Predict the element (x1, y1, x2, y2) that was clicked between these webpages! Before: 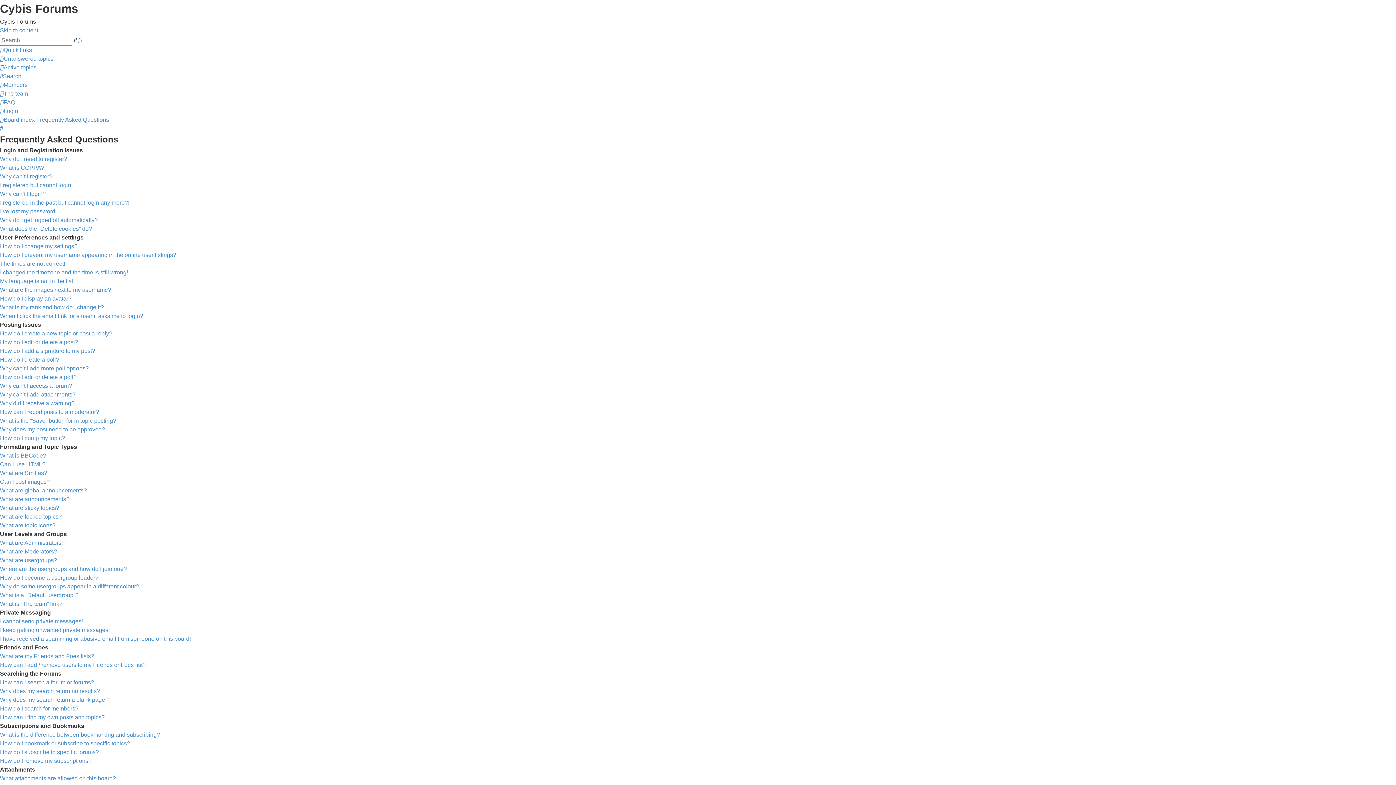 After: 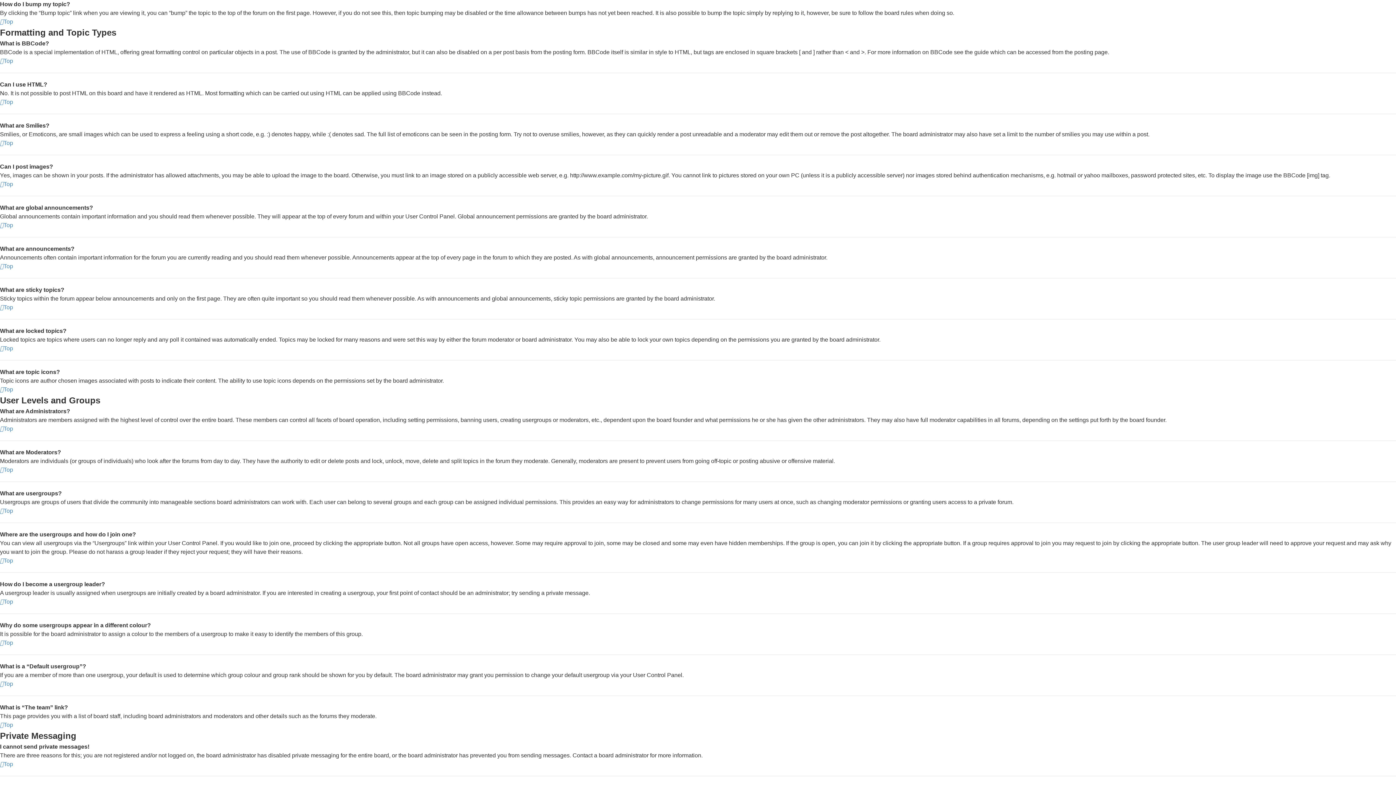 Action: bbox: (0, 435, 65, 441) label: How do I bump my topic?